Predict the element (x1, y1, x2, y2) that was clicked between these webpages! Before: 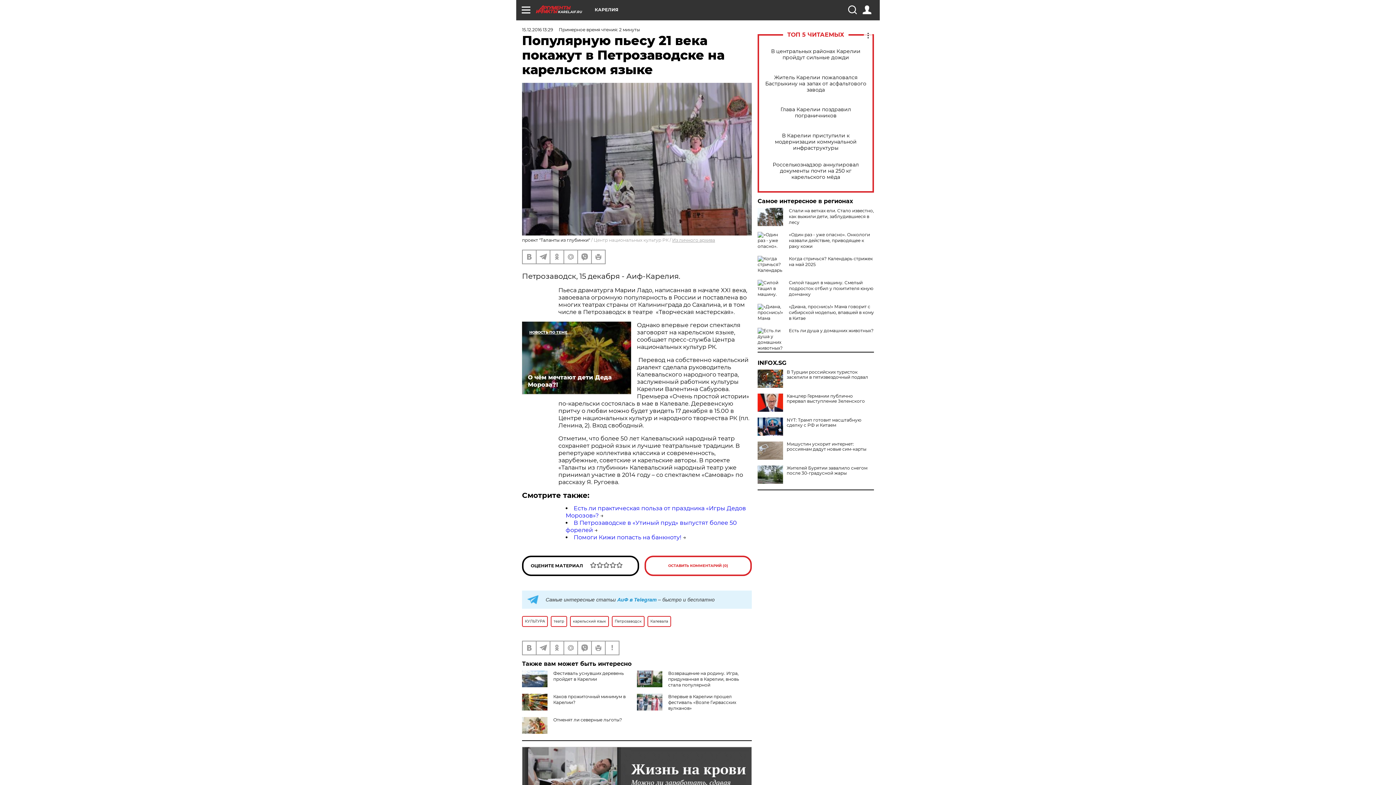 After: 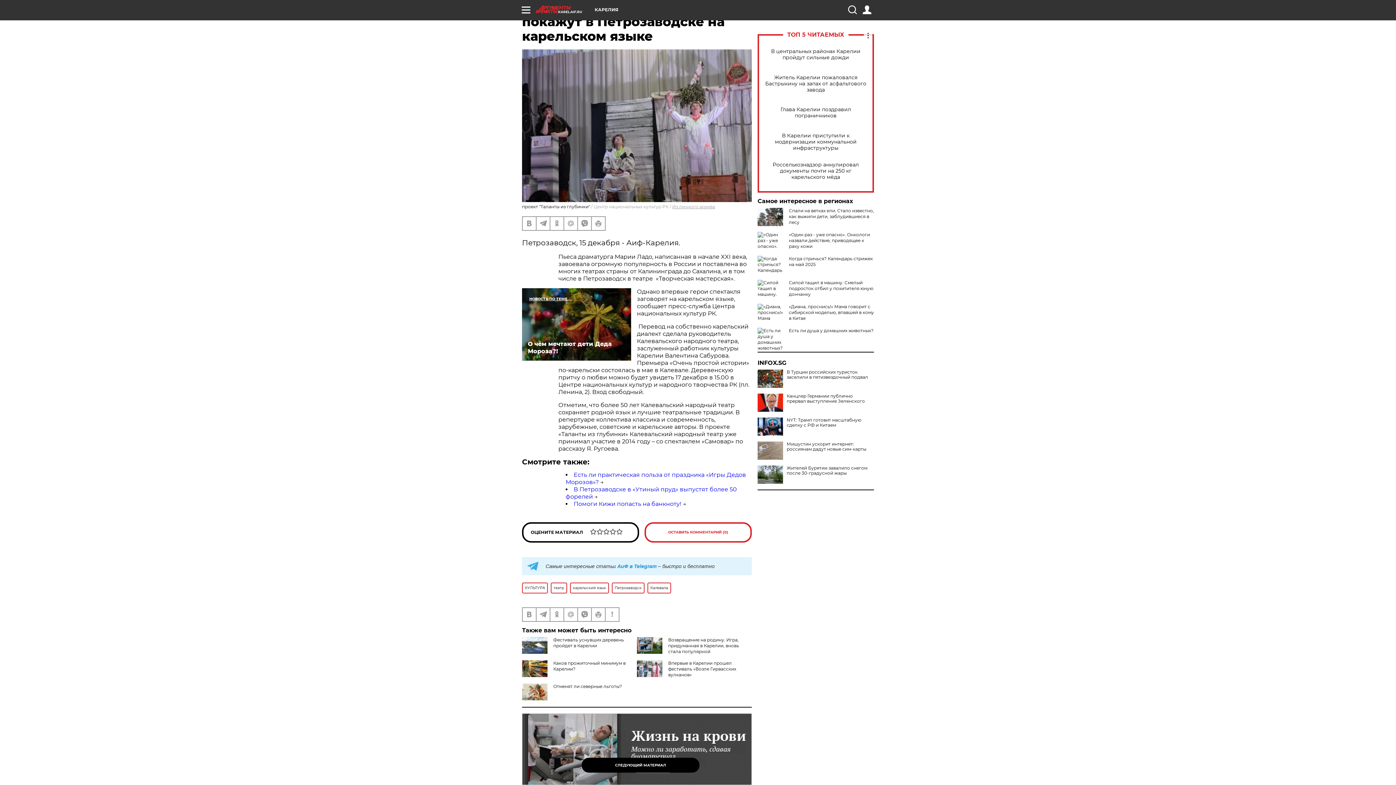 Action: bbox: (522, 747, 752, 818)